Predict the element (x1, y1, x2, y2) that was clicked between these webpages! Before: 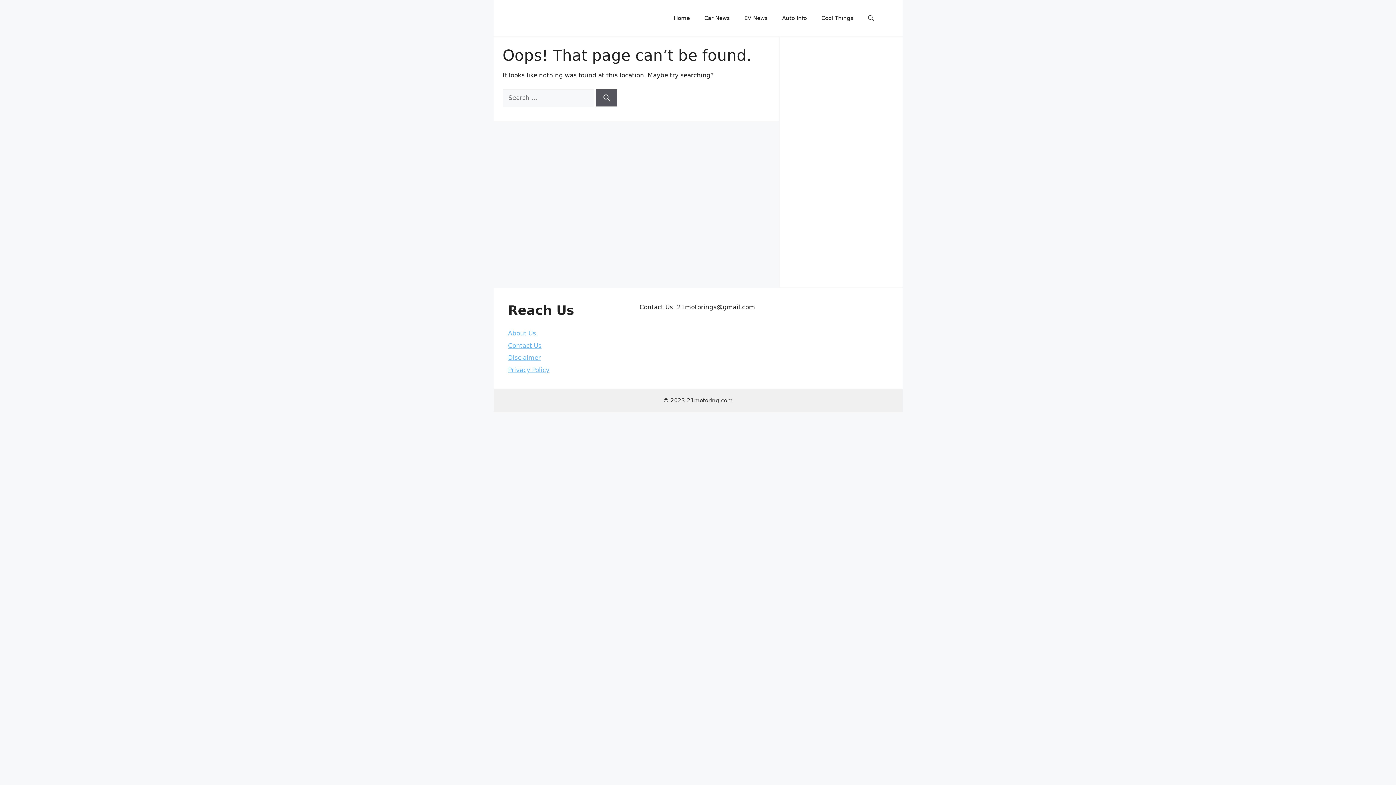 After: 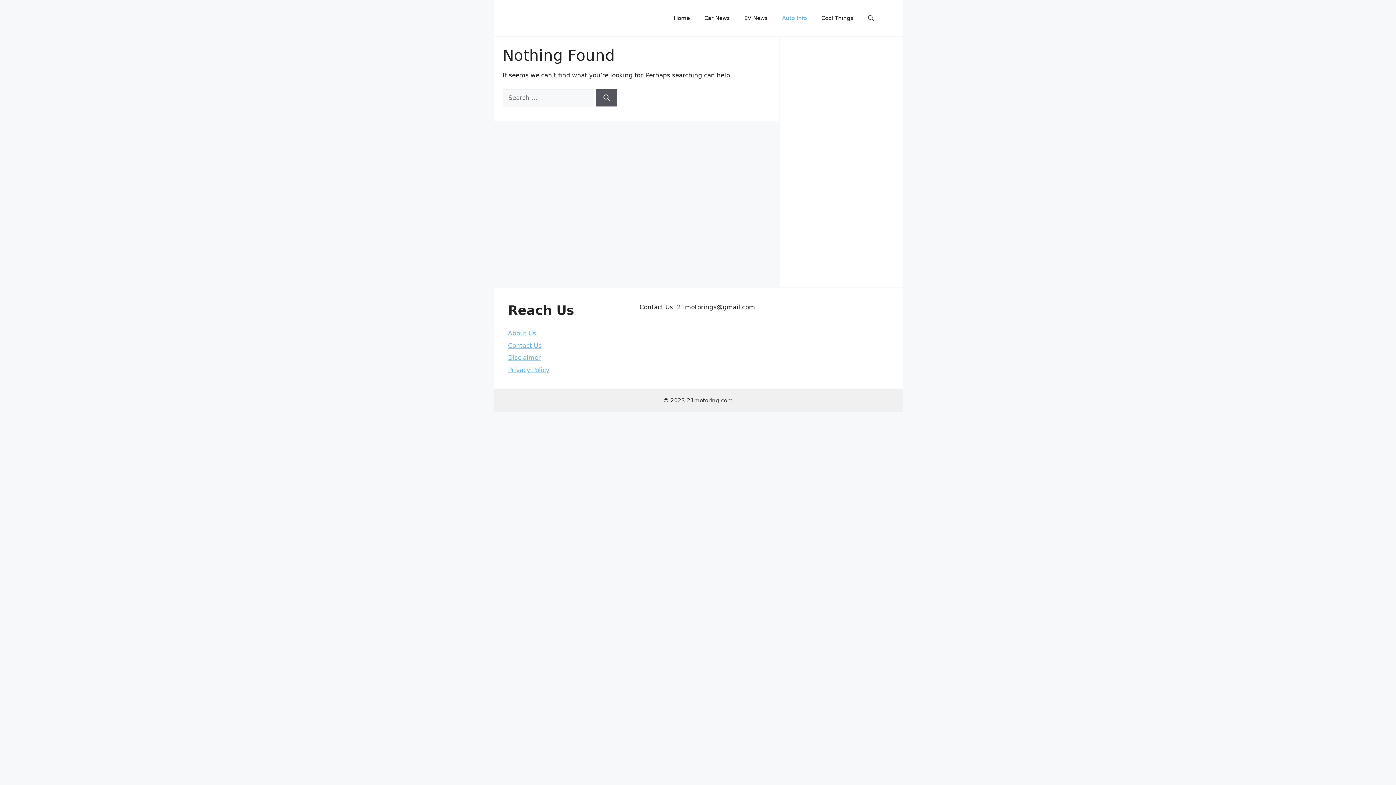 Action: bbox: (775, 7, 814, 29) label: Auto Info